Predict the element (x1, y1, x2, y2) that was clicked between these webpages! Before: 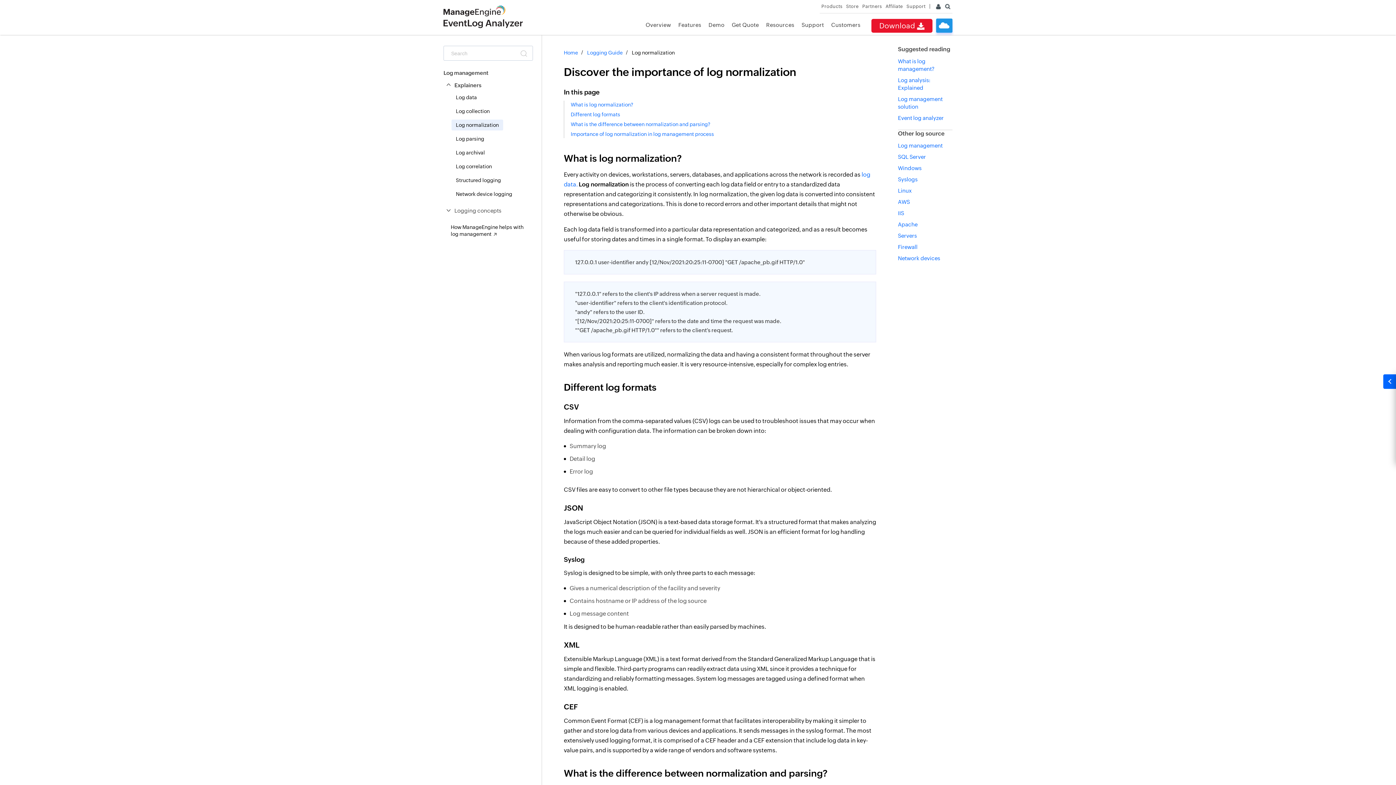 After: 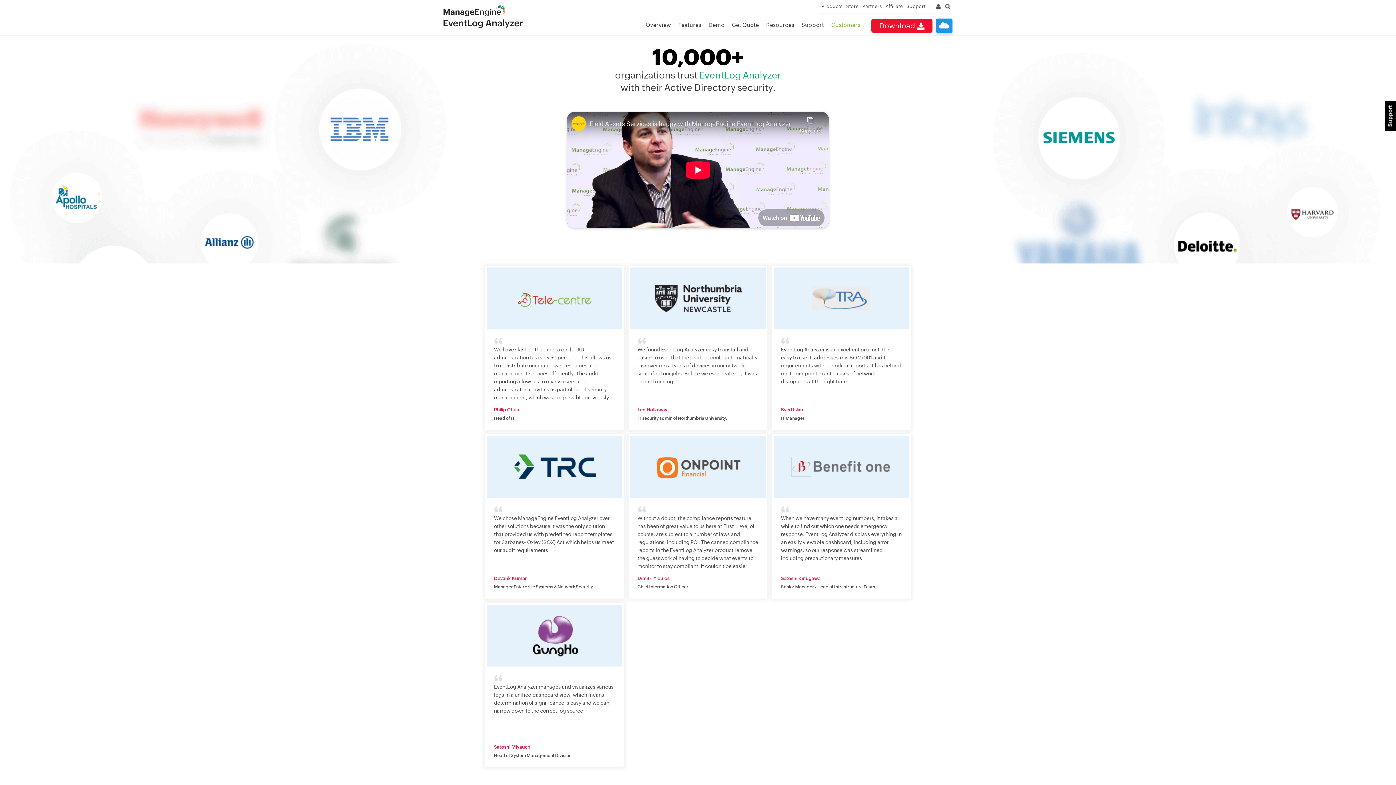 Action: label: Customers bbox: (831, 21, 860, 28)